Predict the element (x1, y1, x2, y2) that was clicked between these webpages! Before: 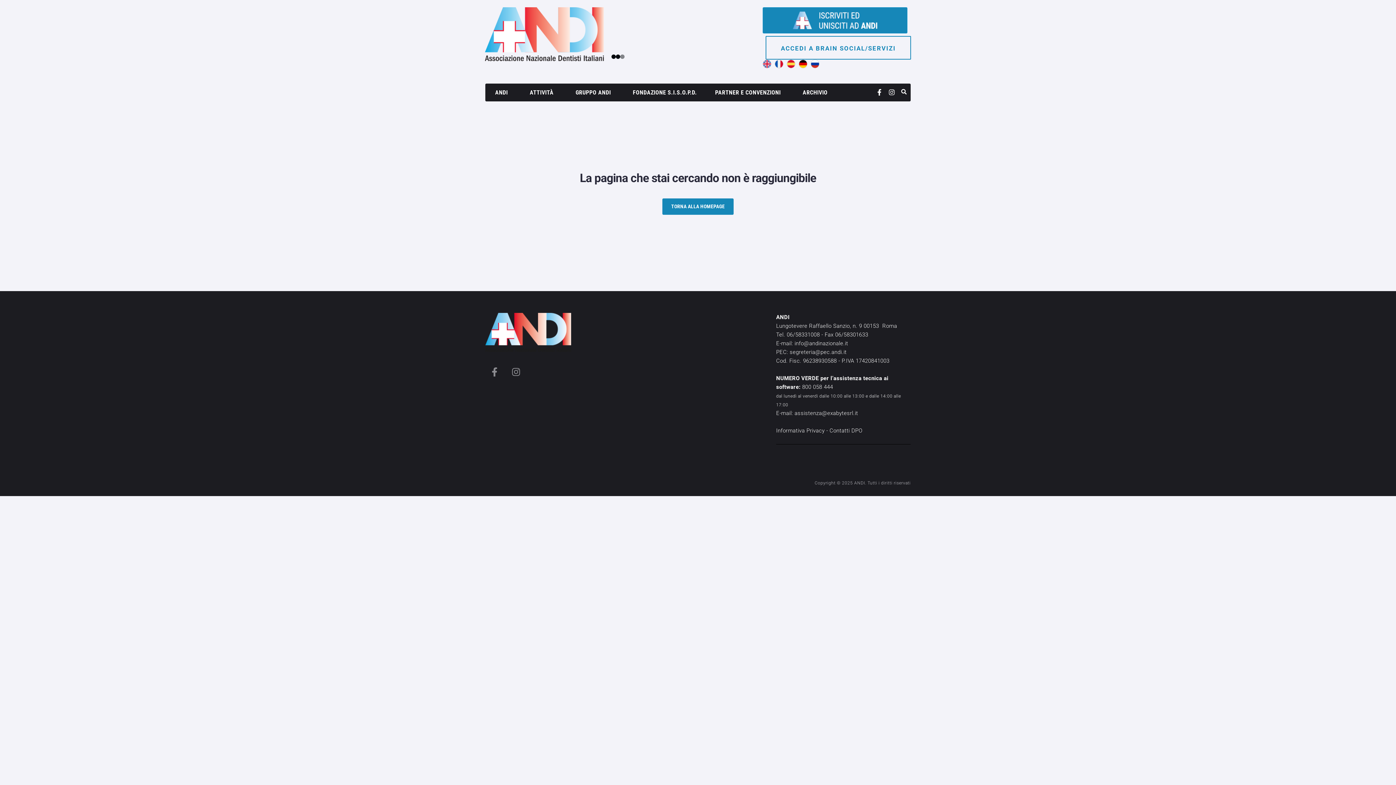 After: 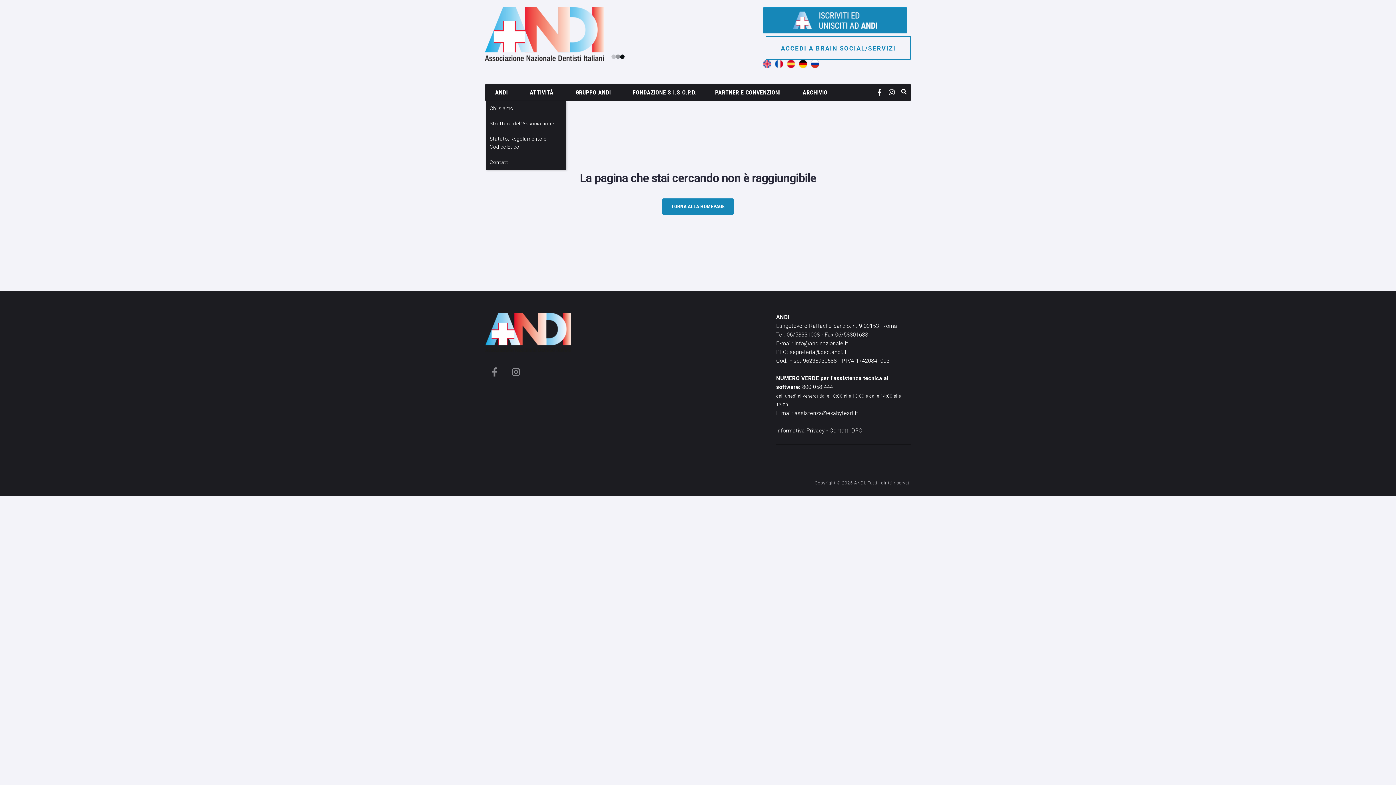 Action: label: ANDI bbox: (491, 84, 515, 100)